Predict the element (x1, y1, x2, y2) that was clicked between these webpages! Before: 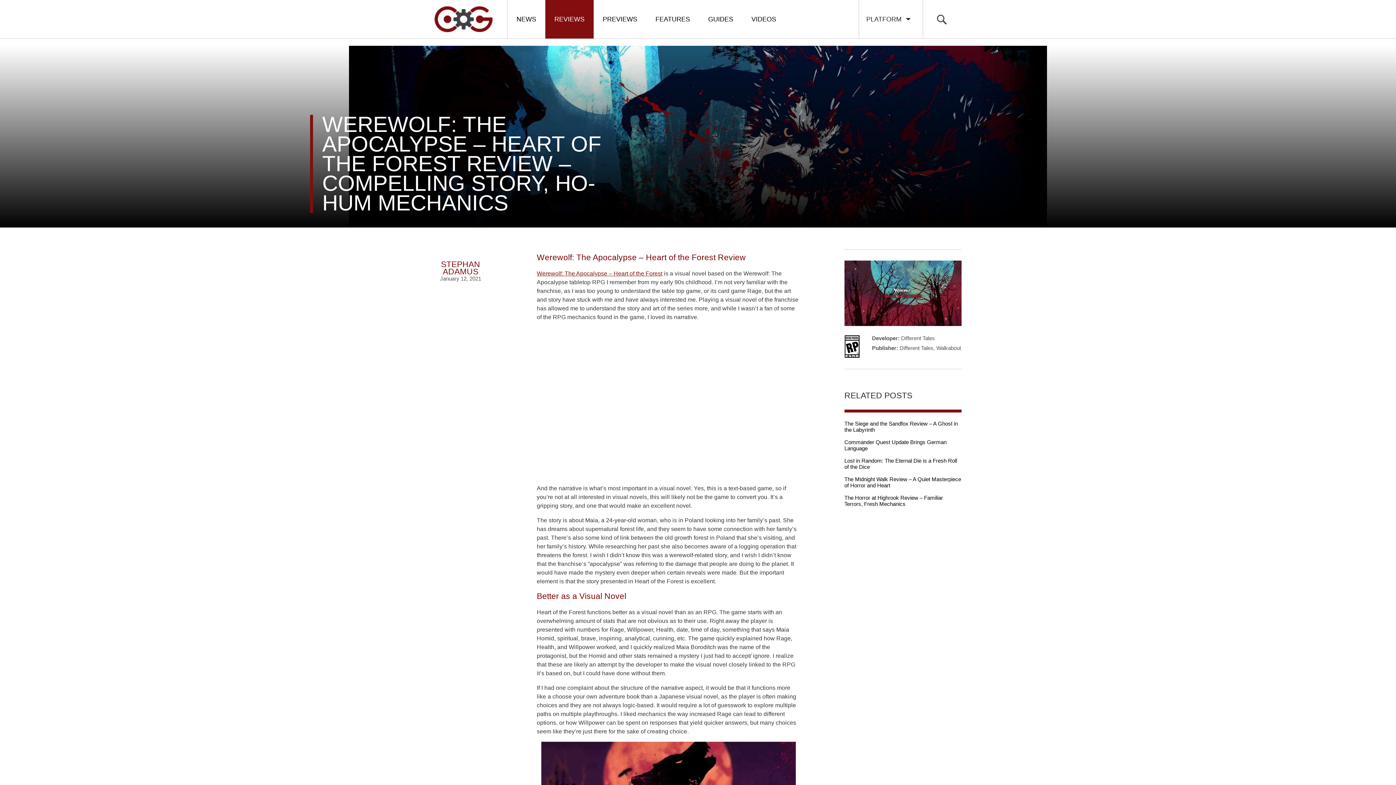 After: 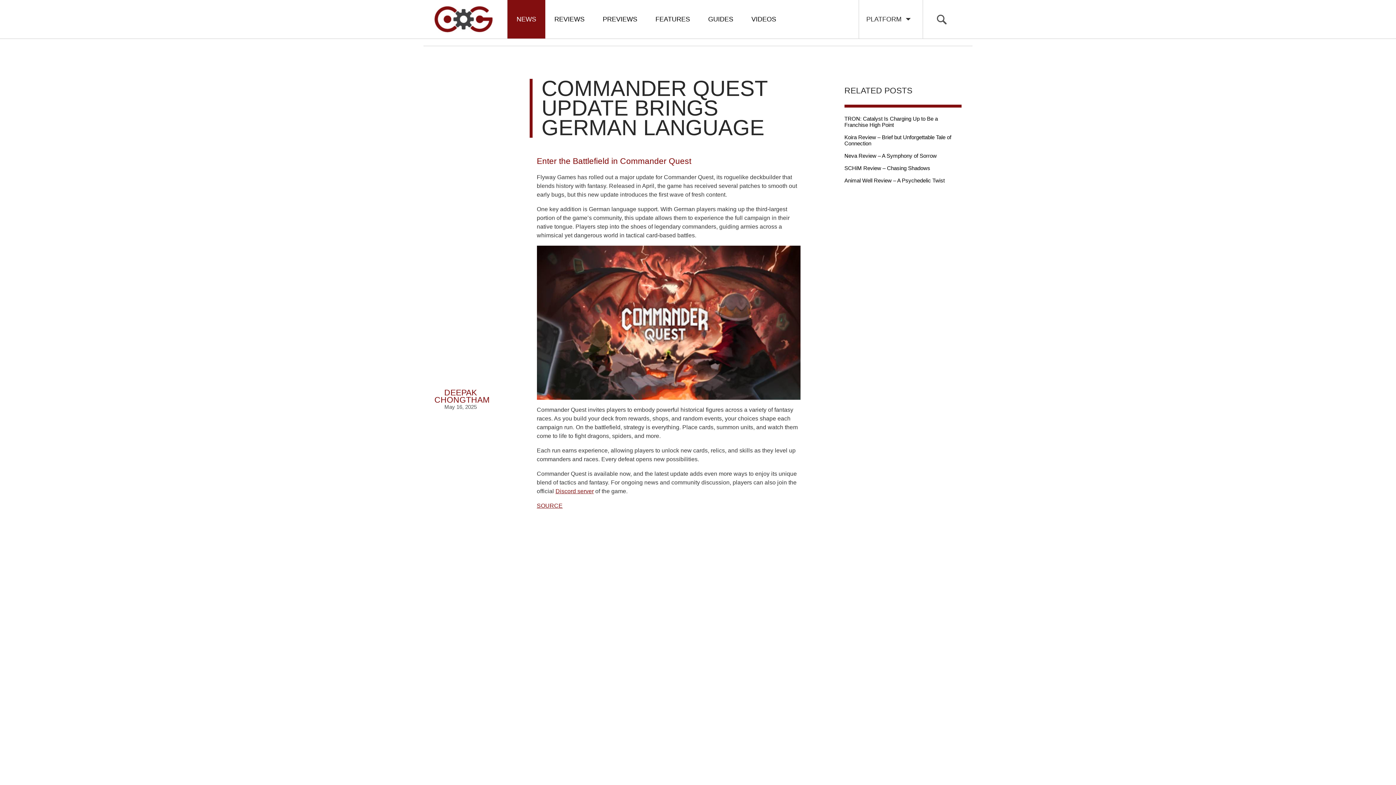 Action: bbox: (844, 439, 946, 451) label: 
Commander Quest Update Brings German Language